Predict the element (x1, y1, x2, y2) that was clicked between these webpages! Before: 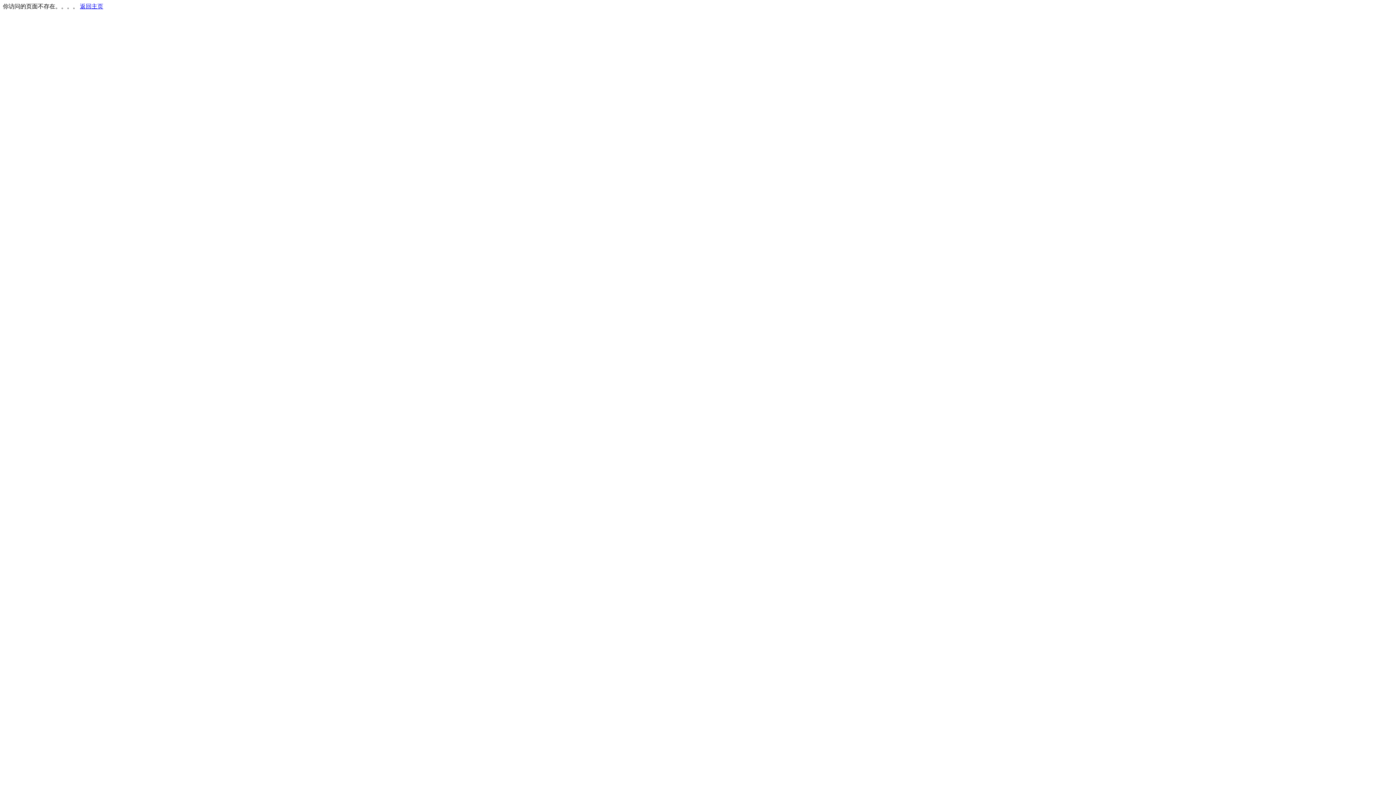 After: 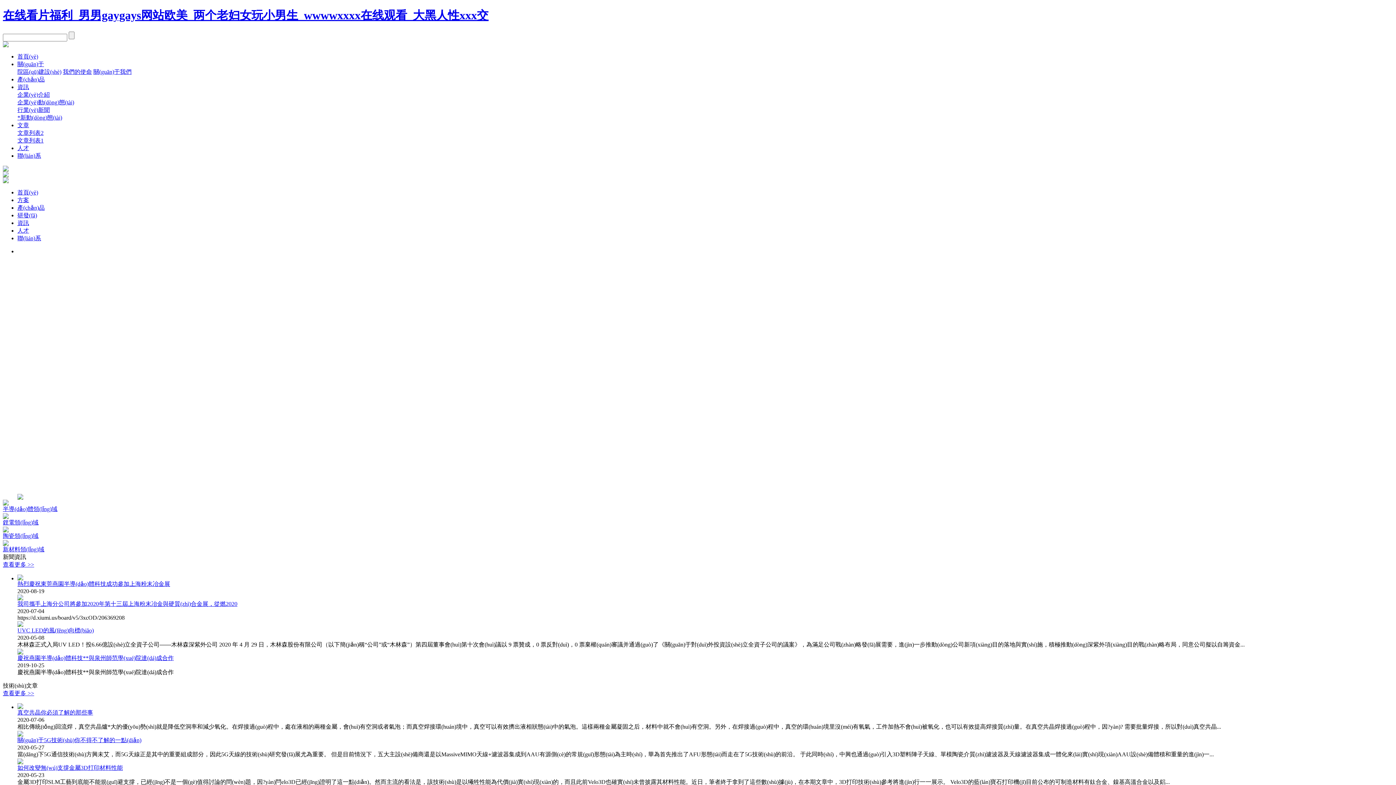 Action: label: 返回主页 bbox: (80, 3, 103, 9)